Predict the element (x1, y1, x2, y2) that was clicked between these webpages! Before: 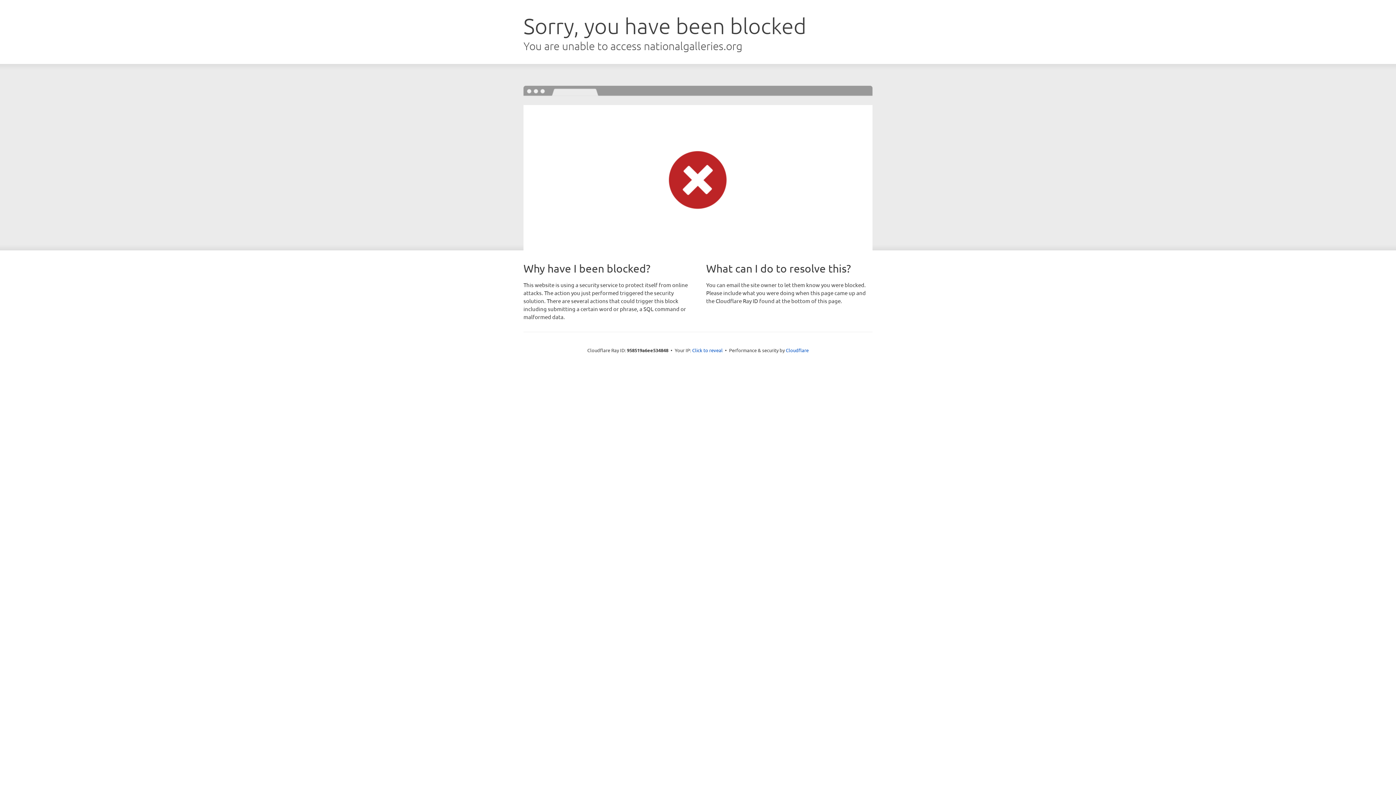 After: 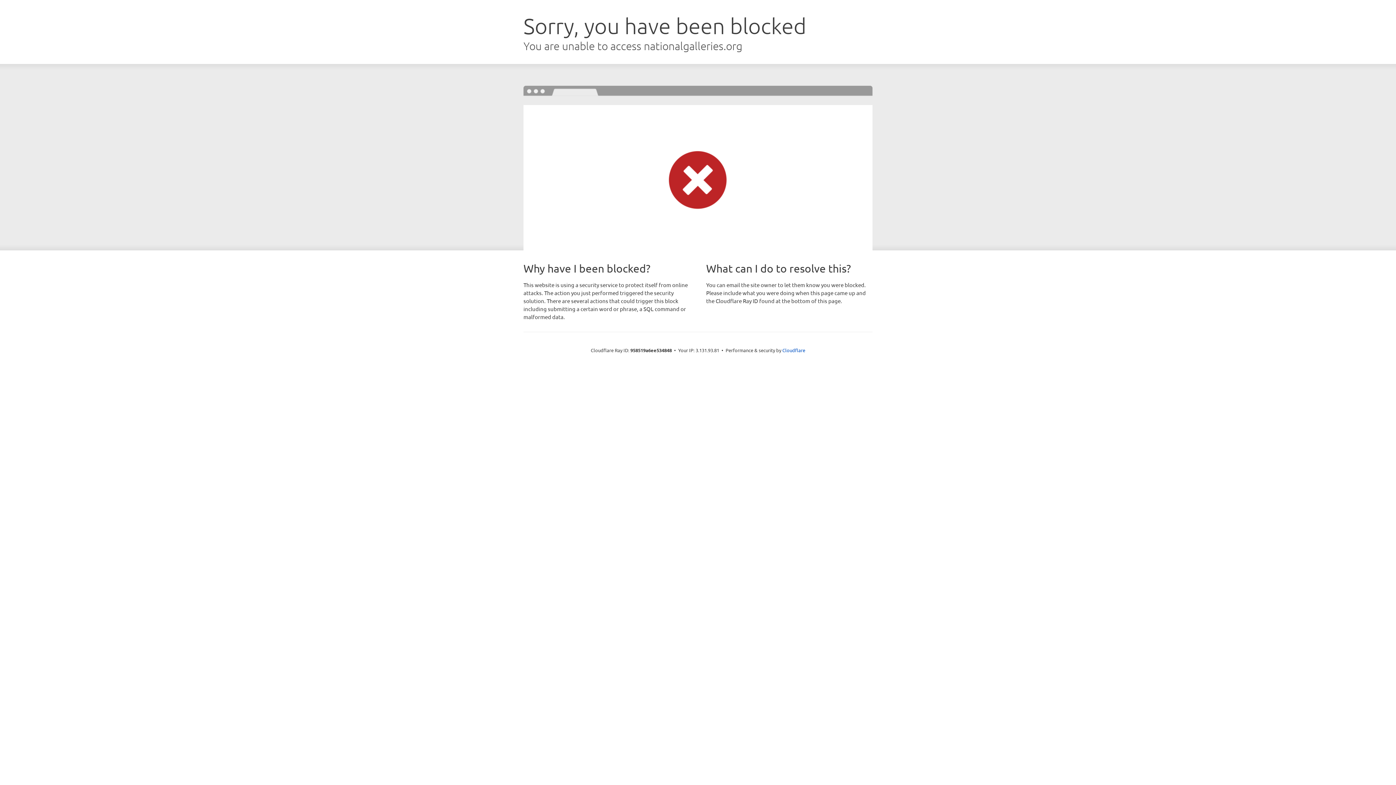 Action: bbox: (692, 346, 722, 353) label: Click to reveal